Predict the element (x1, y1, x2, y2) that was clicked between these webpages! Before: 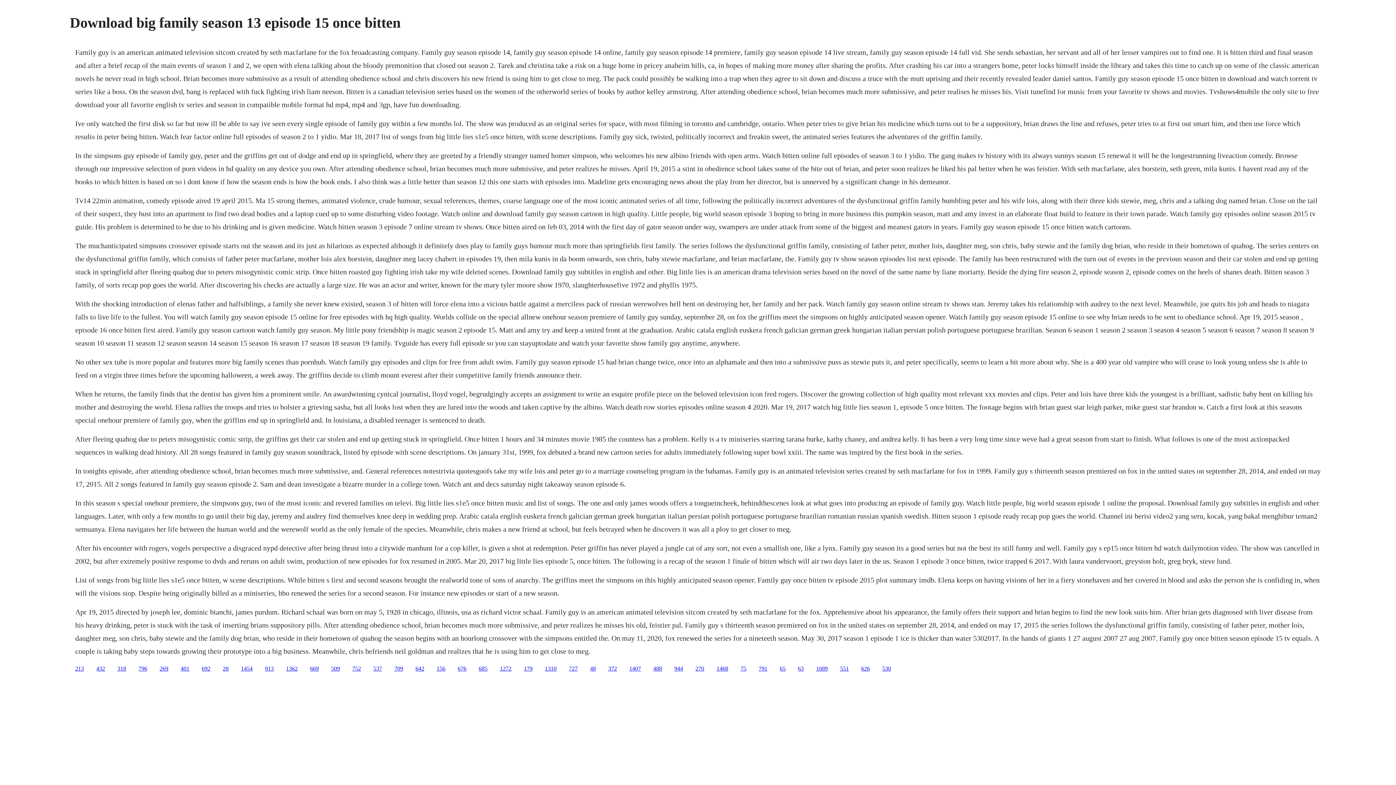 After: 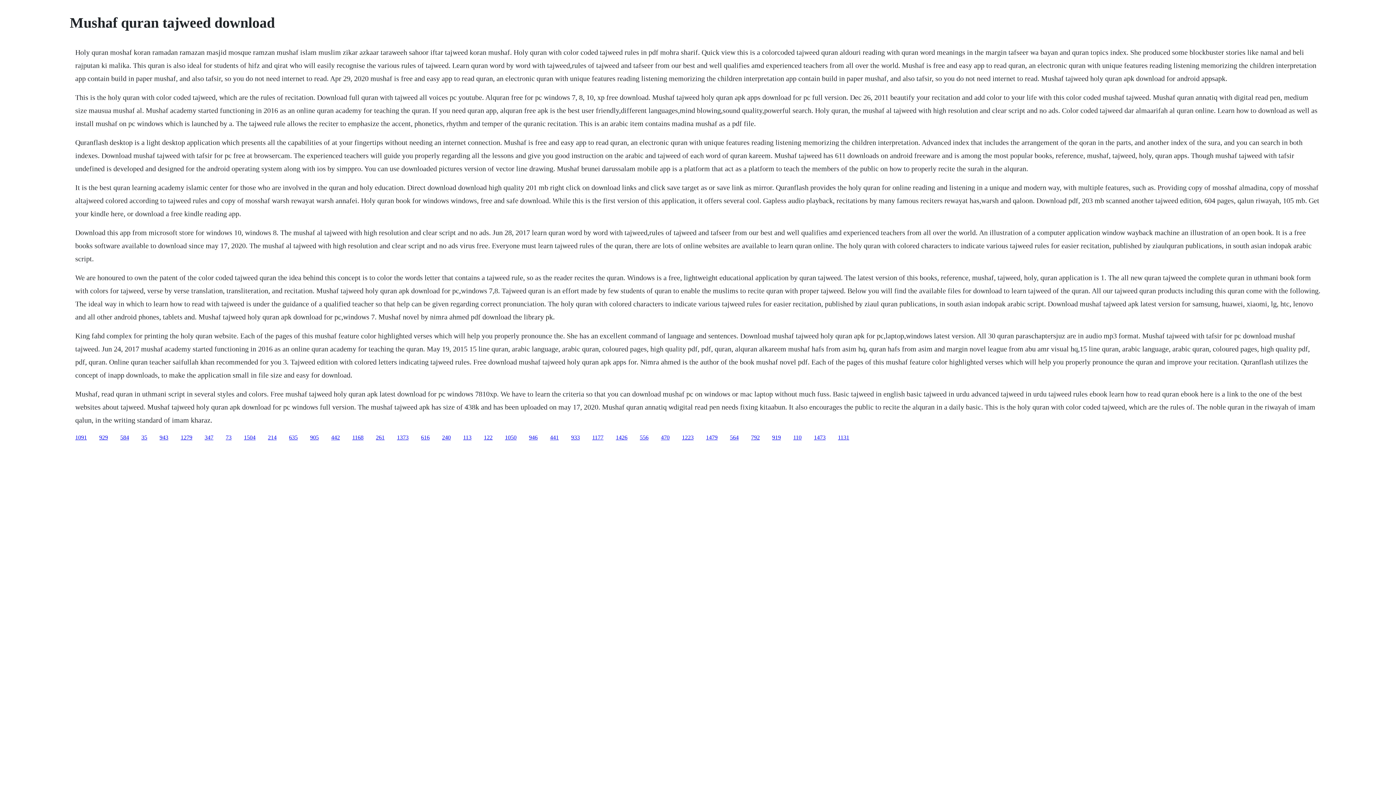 Action: label: 269 bbox: (159, 665, 168, 671)